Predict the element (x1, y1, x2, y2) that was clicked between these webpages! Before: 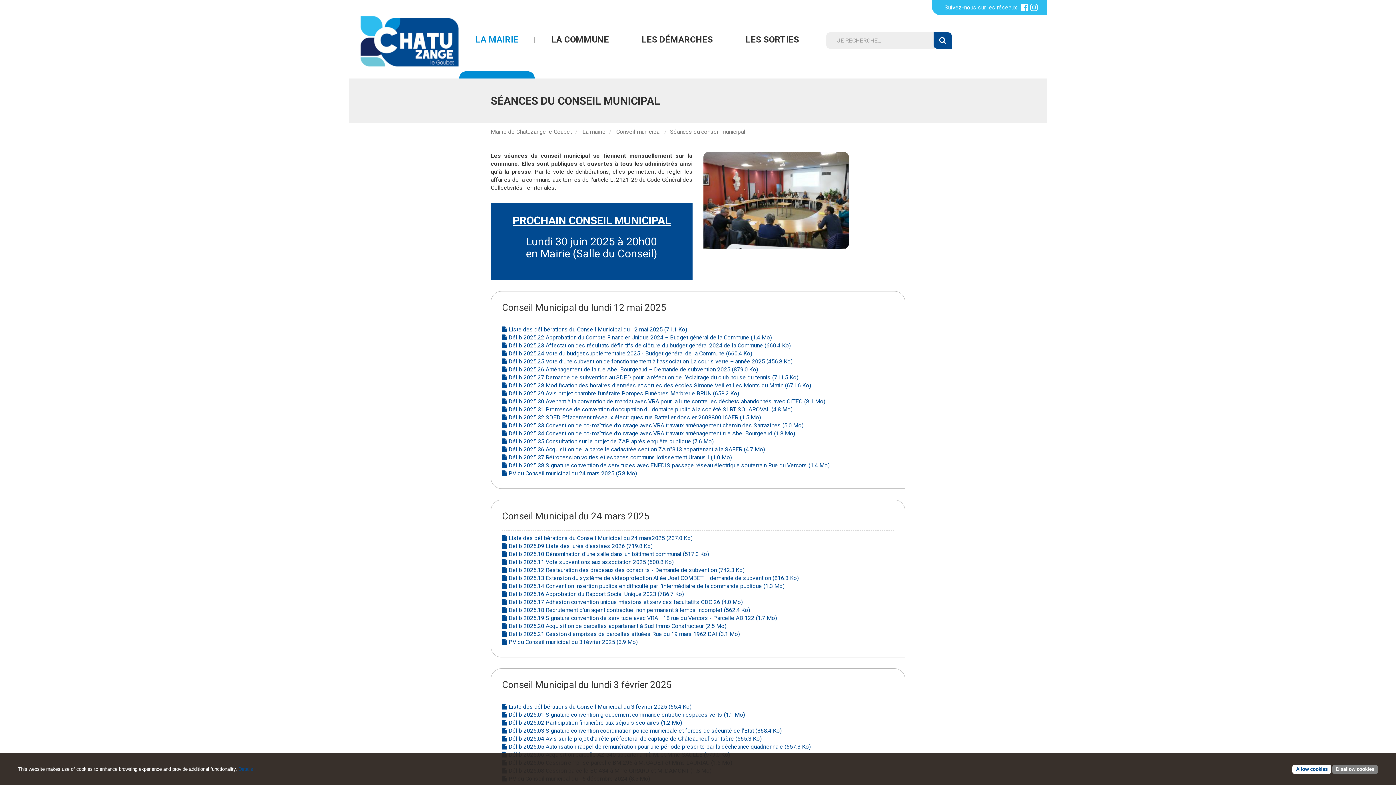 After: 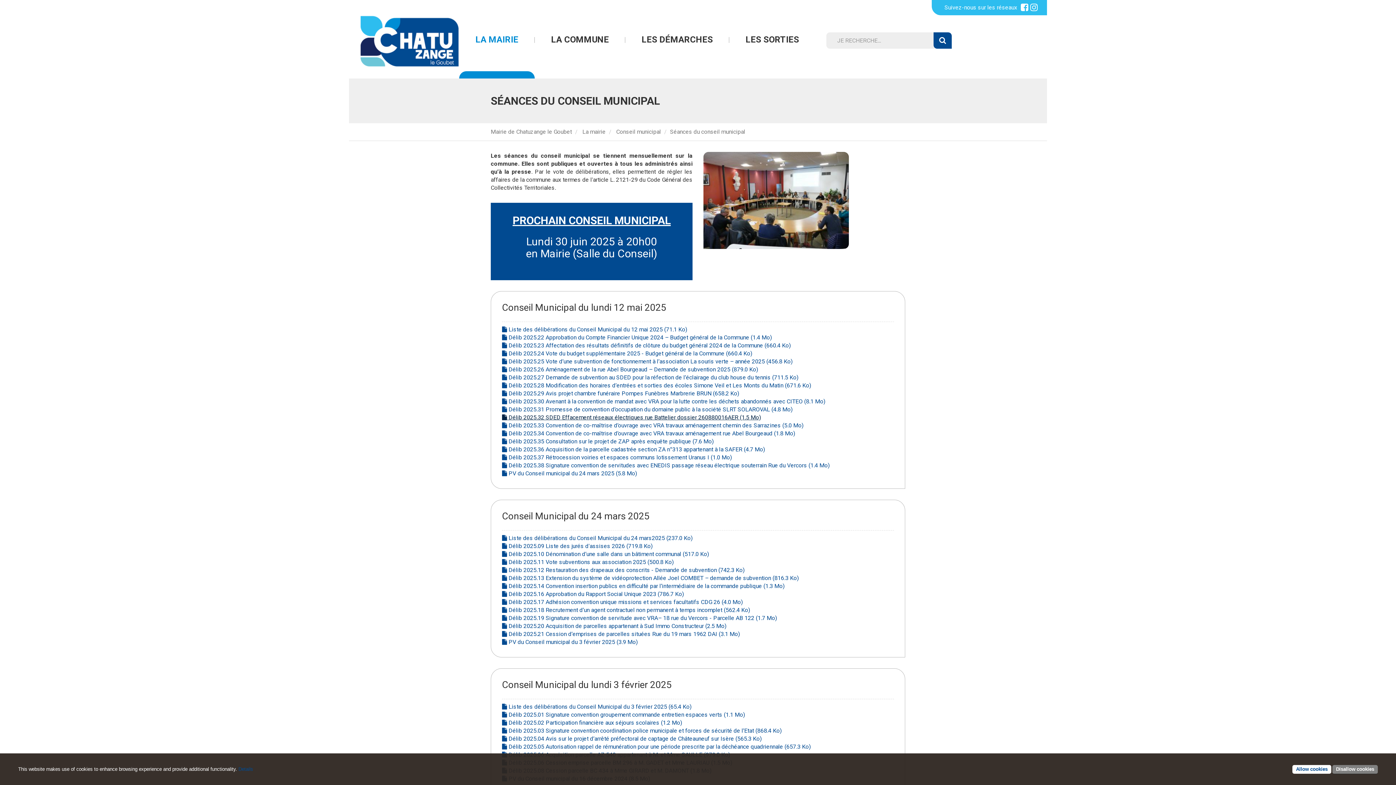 Action: label:  Délib 2025.32 SDED Effacement réseaux électriques rue Battelier dossier 260880016AER (1.5 Mo) bbox: (502, 414, 761, 421)